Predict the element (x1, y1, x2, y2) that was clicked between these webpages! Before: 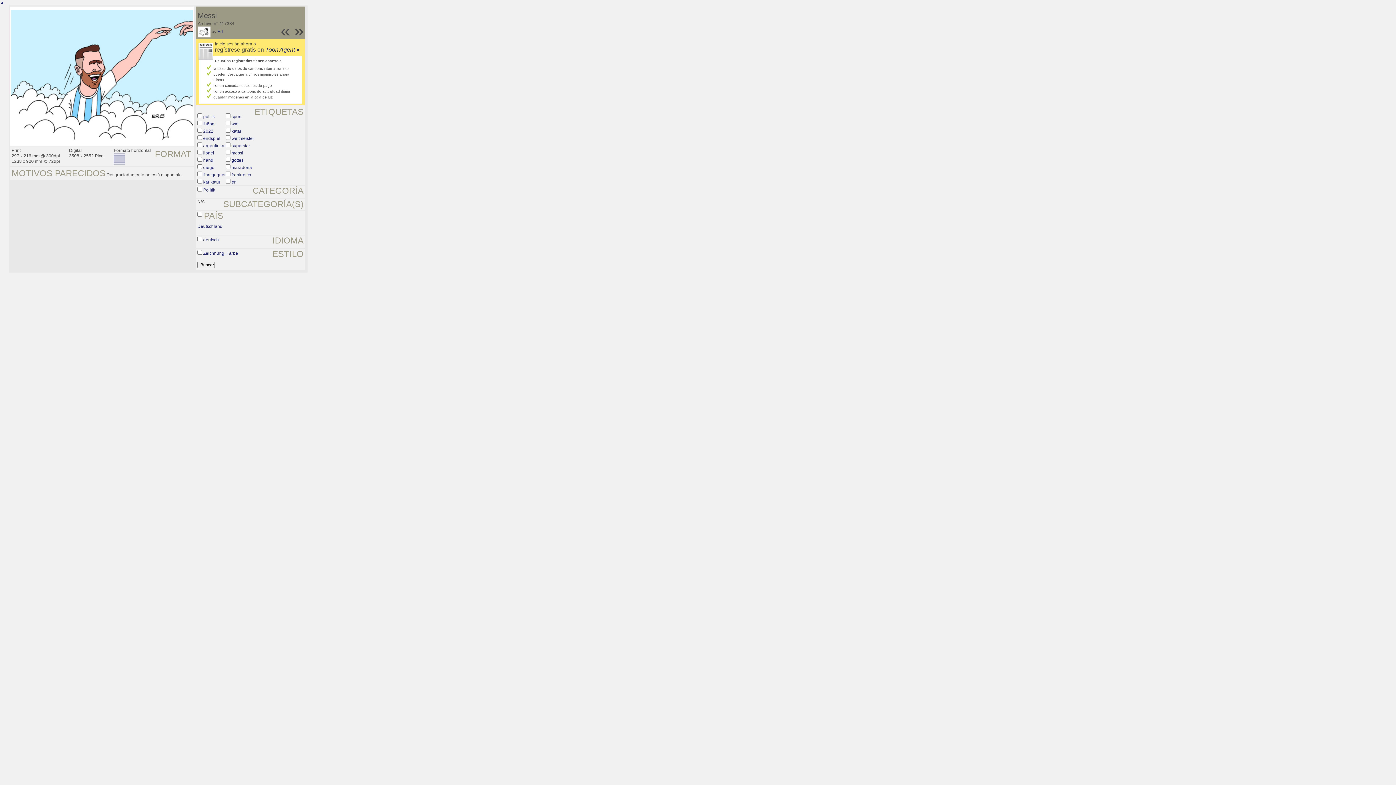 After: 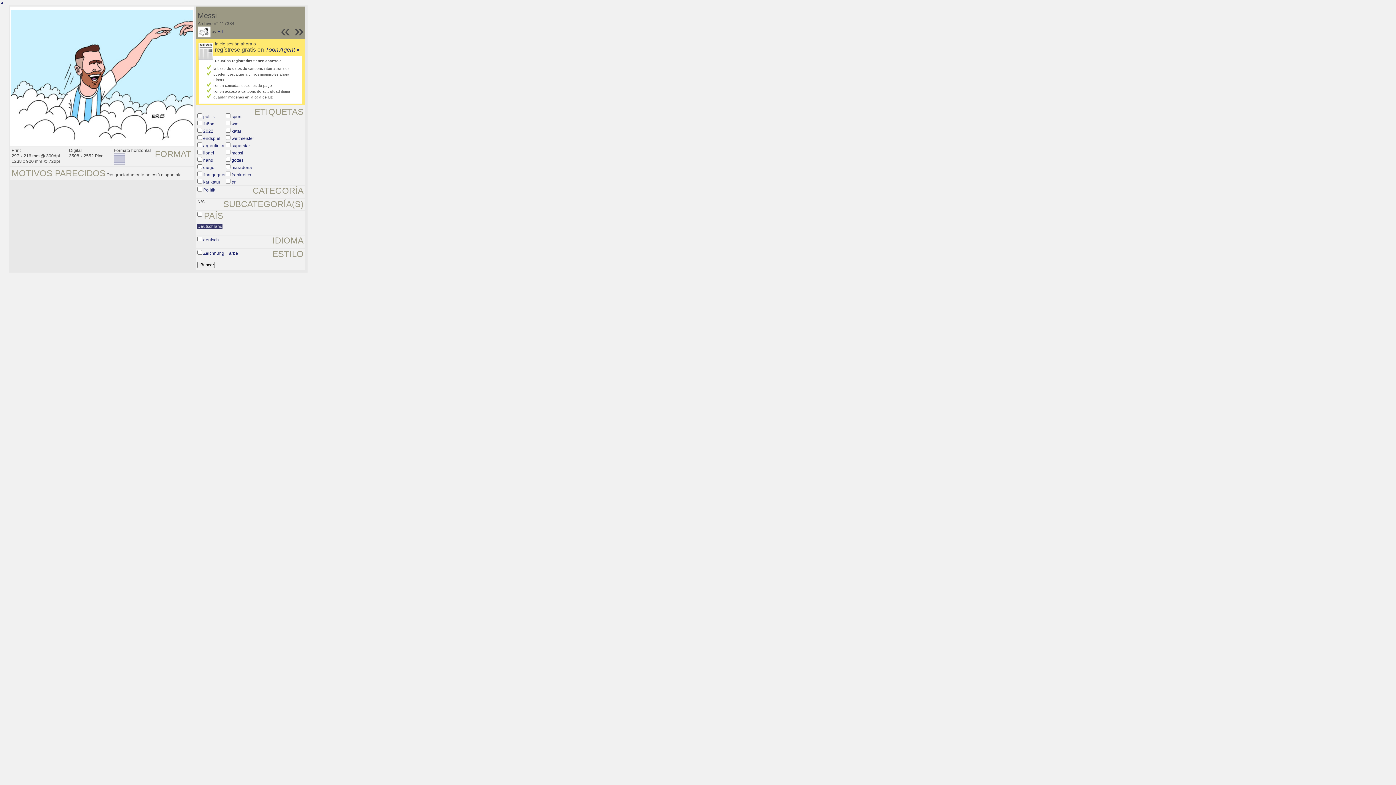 Action: label: Deutschland bbox: (197, 224, 222, 229)